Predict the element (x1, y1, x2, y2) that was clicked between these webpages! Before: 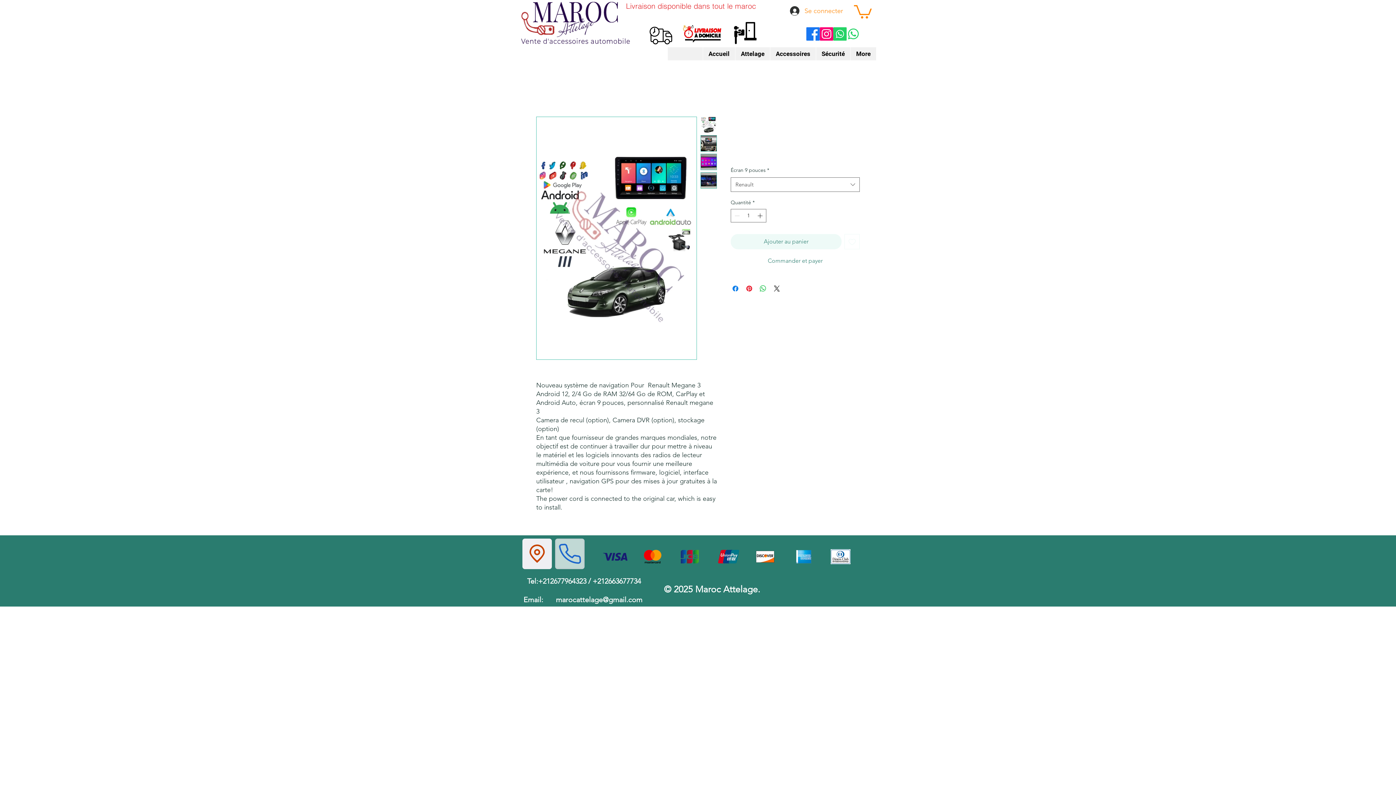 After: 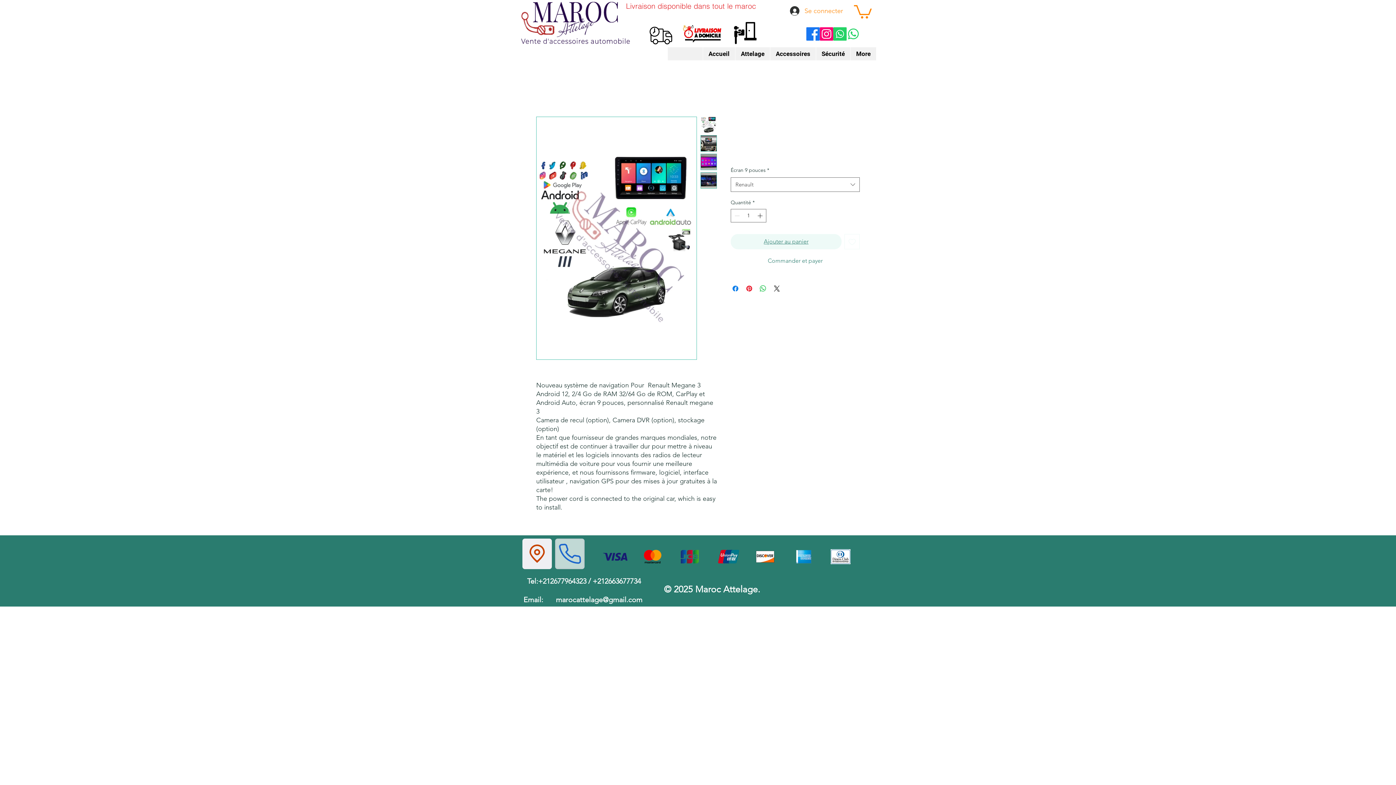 Action: bbox: (730, 234, 841, 249) label: Ajouter au panier